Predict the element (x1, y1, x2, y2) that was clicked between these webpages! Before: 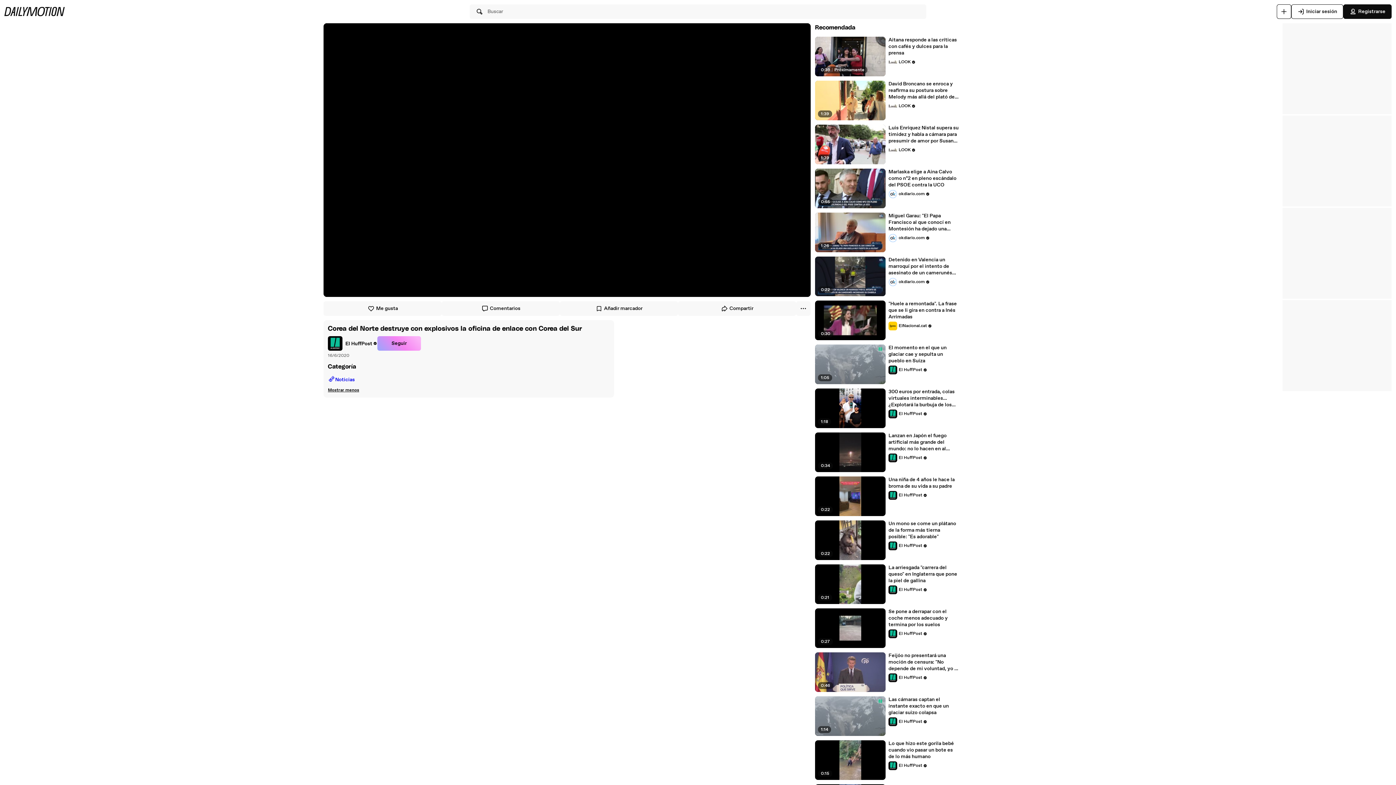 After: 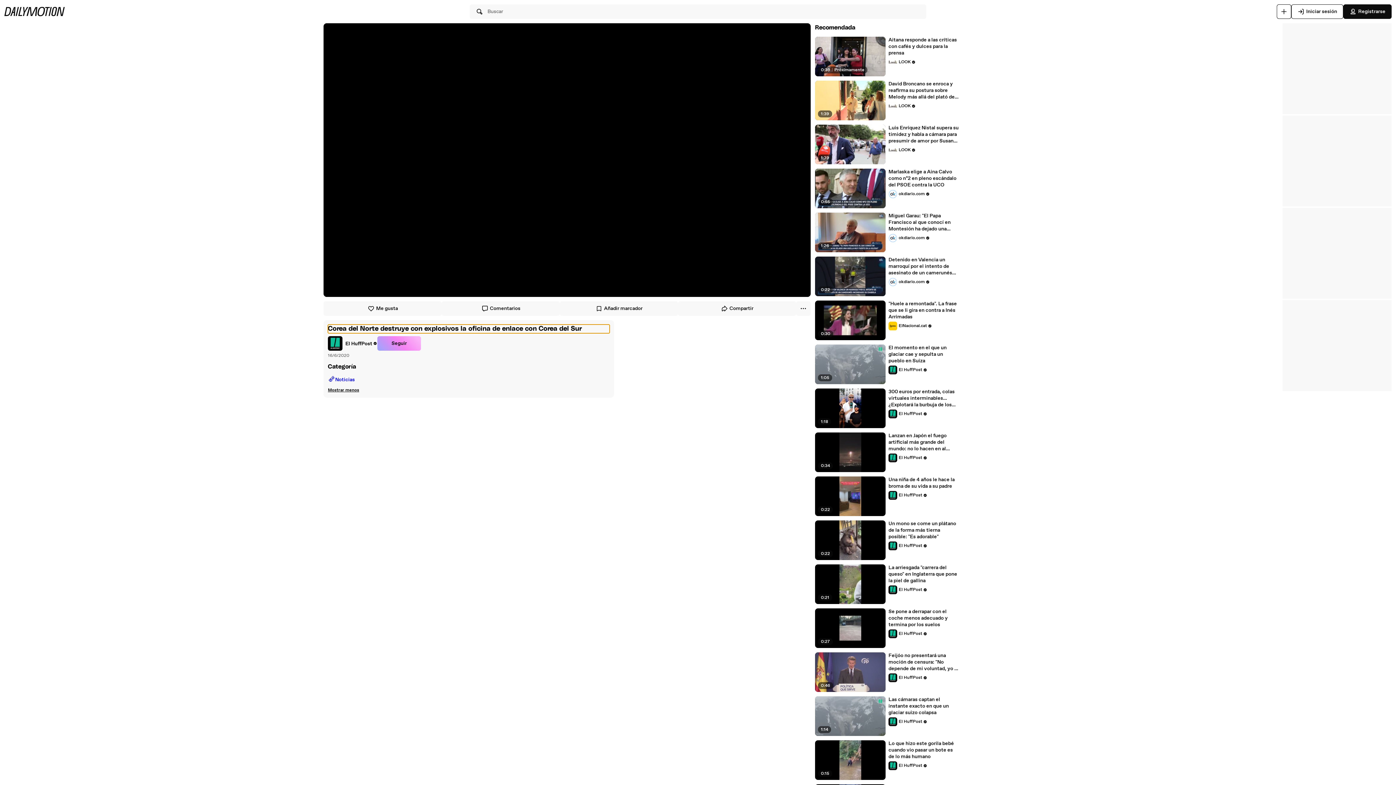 Action: label: Corea del Norte destruye con explosivos la oficina de enlace con Corea del Sur bbox: (328, 324, 609, 333)